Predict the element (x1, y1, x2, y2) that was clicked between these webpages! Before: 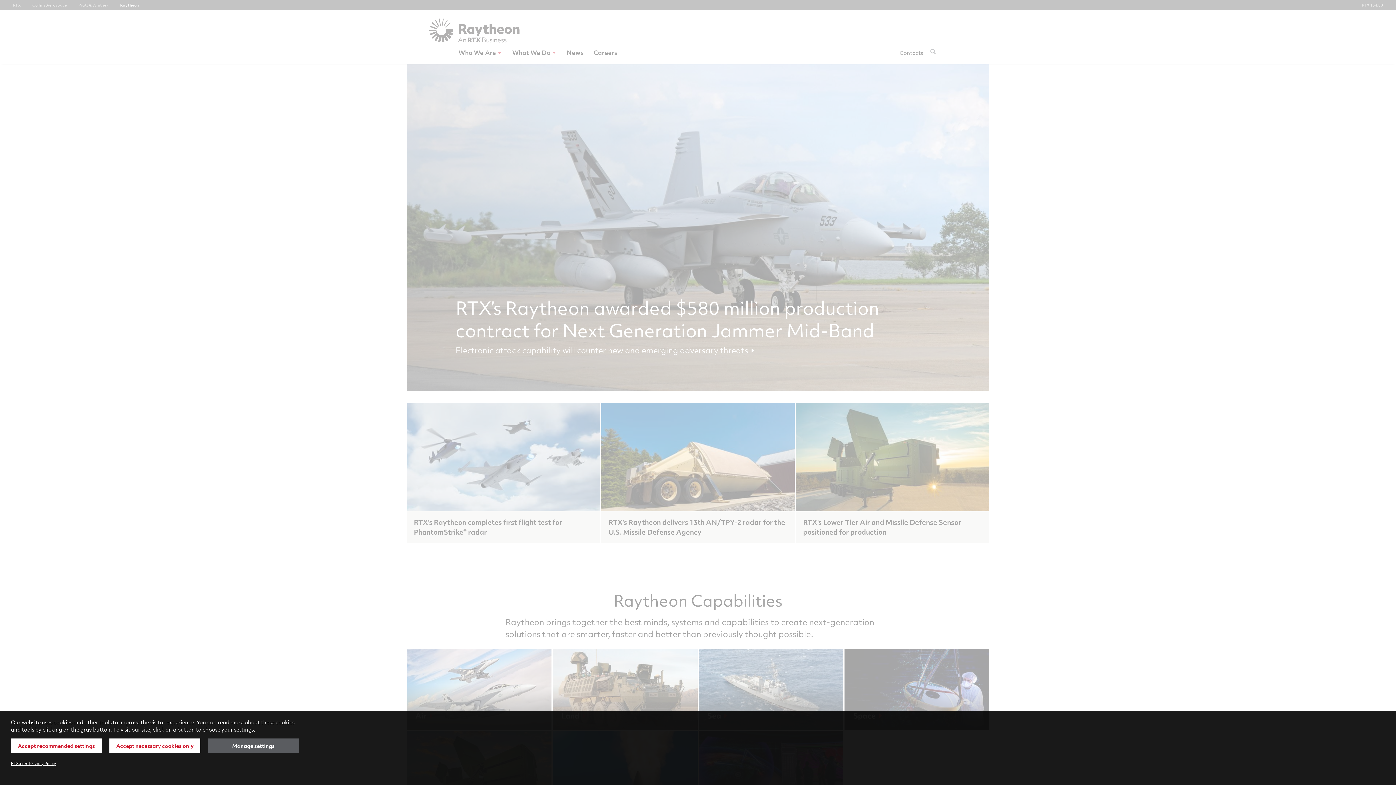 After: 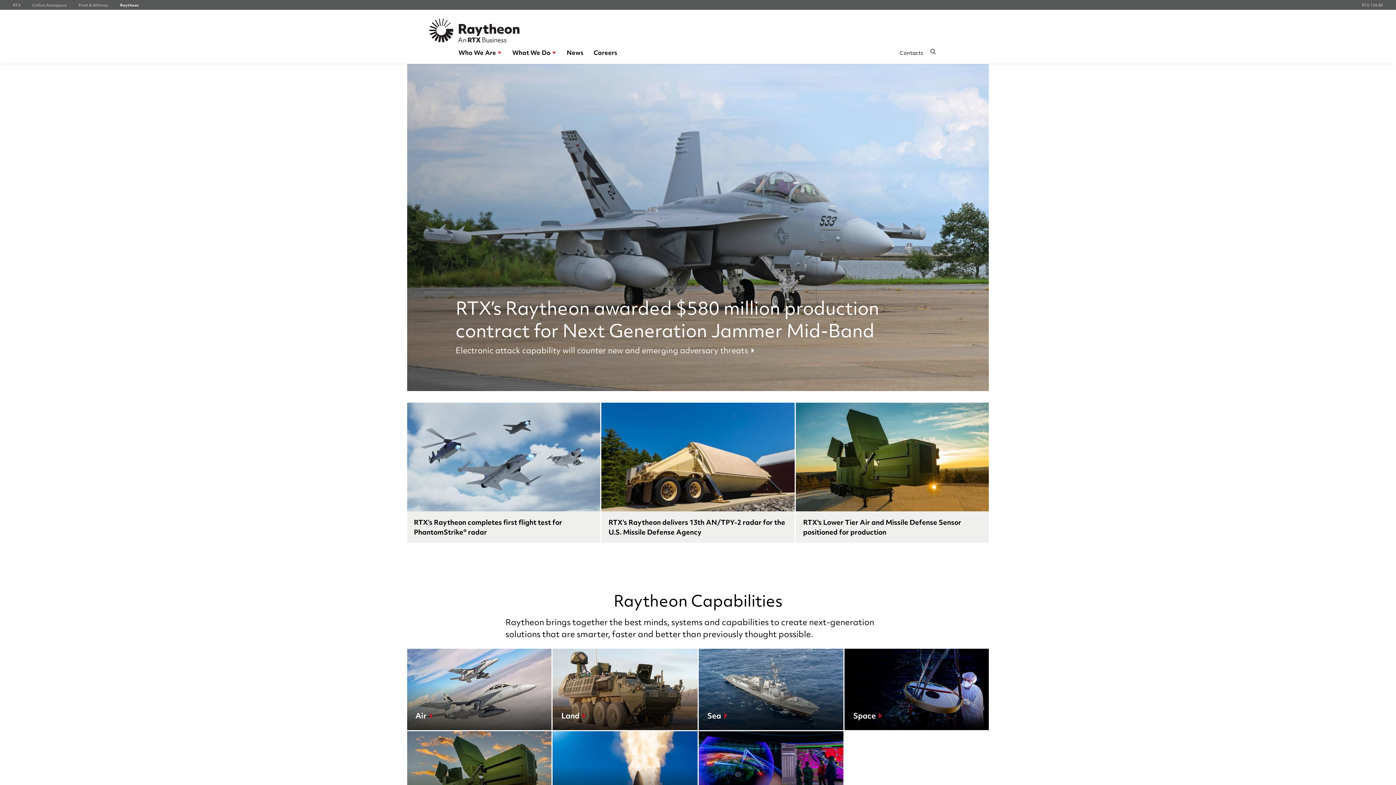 Action: bbox: (10, 738, 101, 753) label: Accept recommended settings